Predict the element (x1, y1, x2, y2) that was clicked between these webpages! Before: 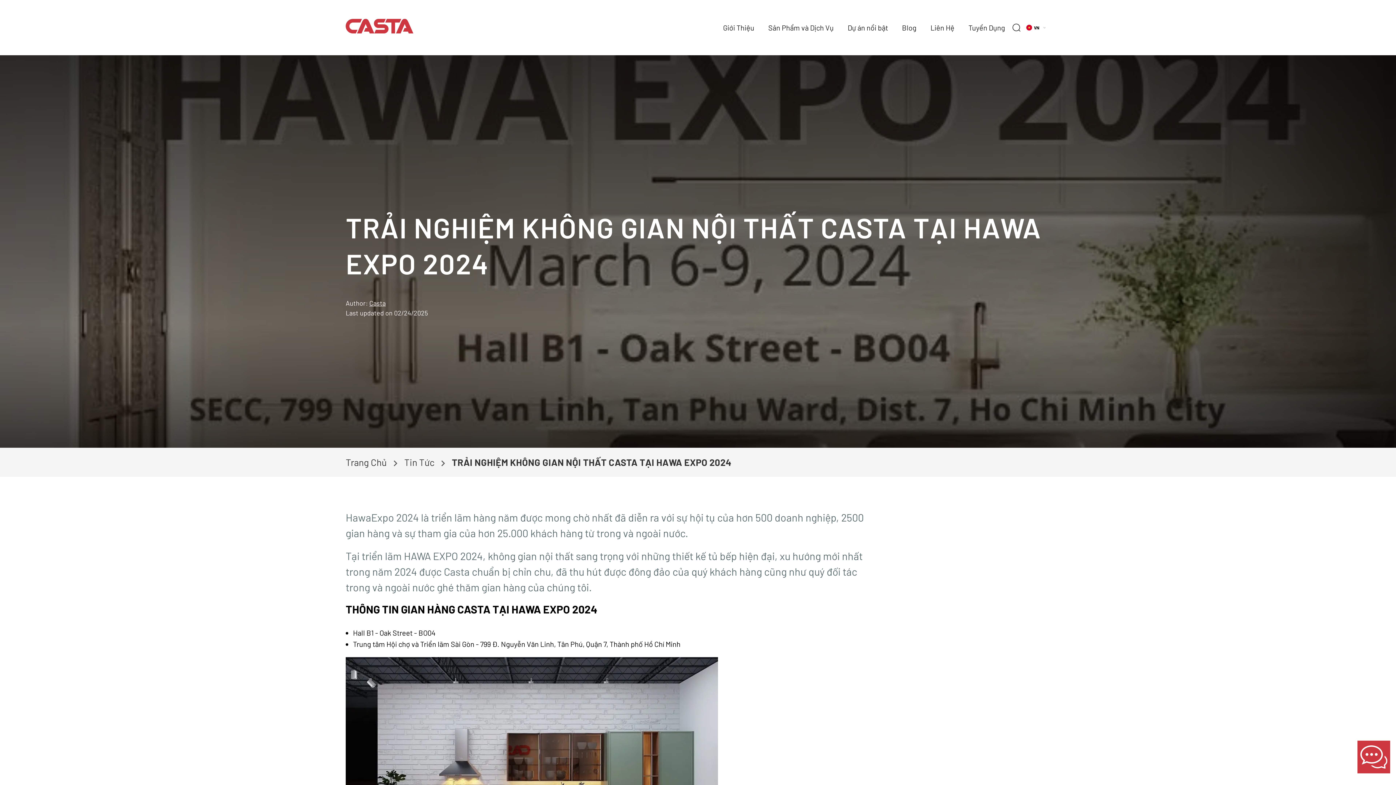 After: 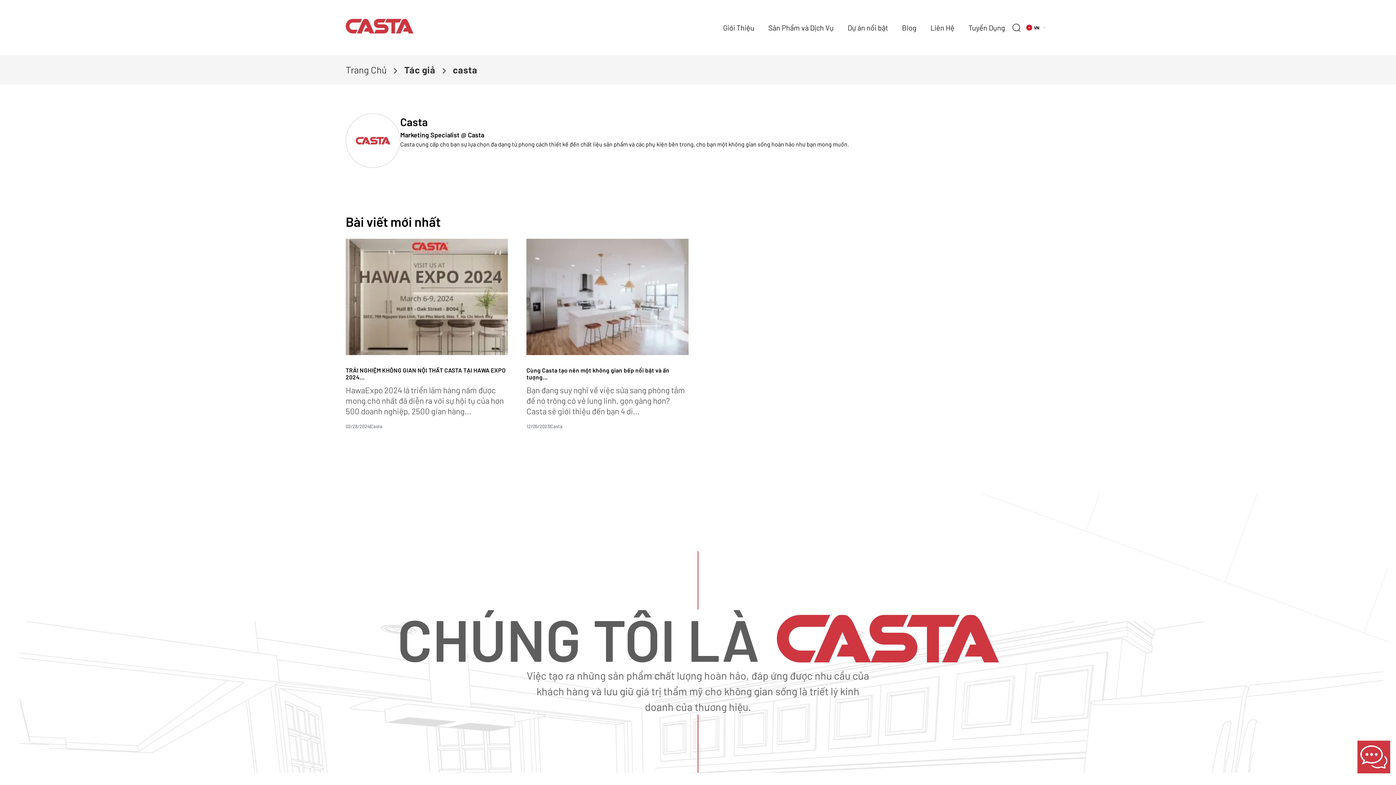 Action: label: Casta bbox: (369, 299, 385, 307)